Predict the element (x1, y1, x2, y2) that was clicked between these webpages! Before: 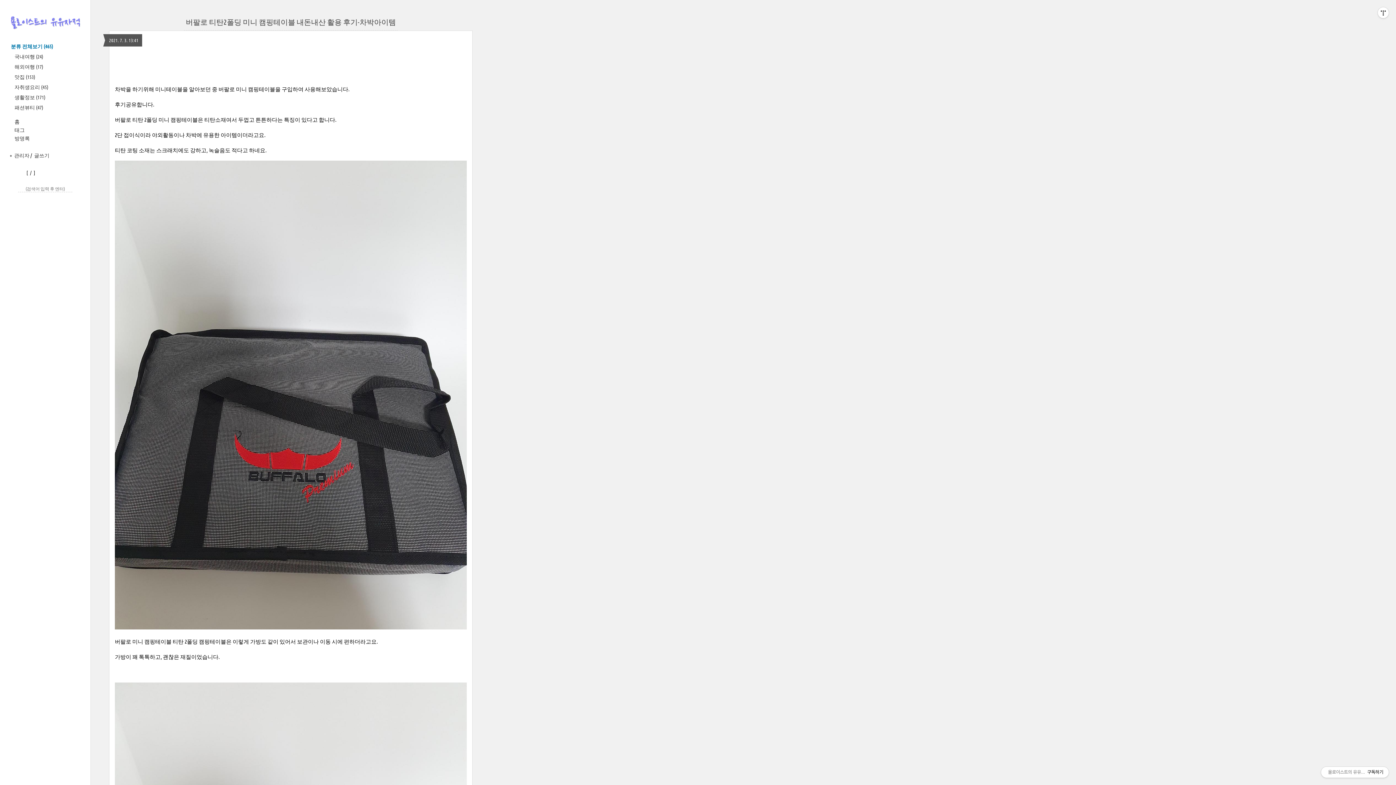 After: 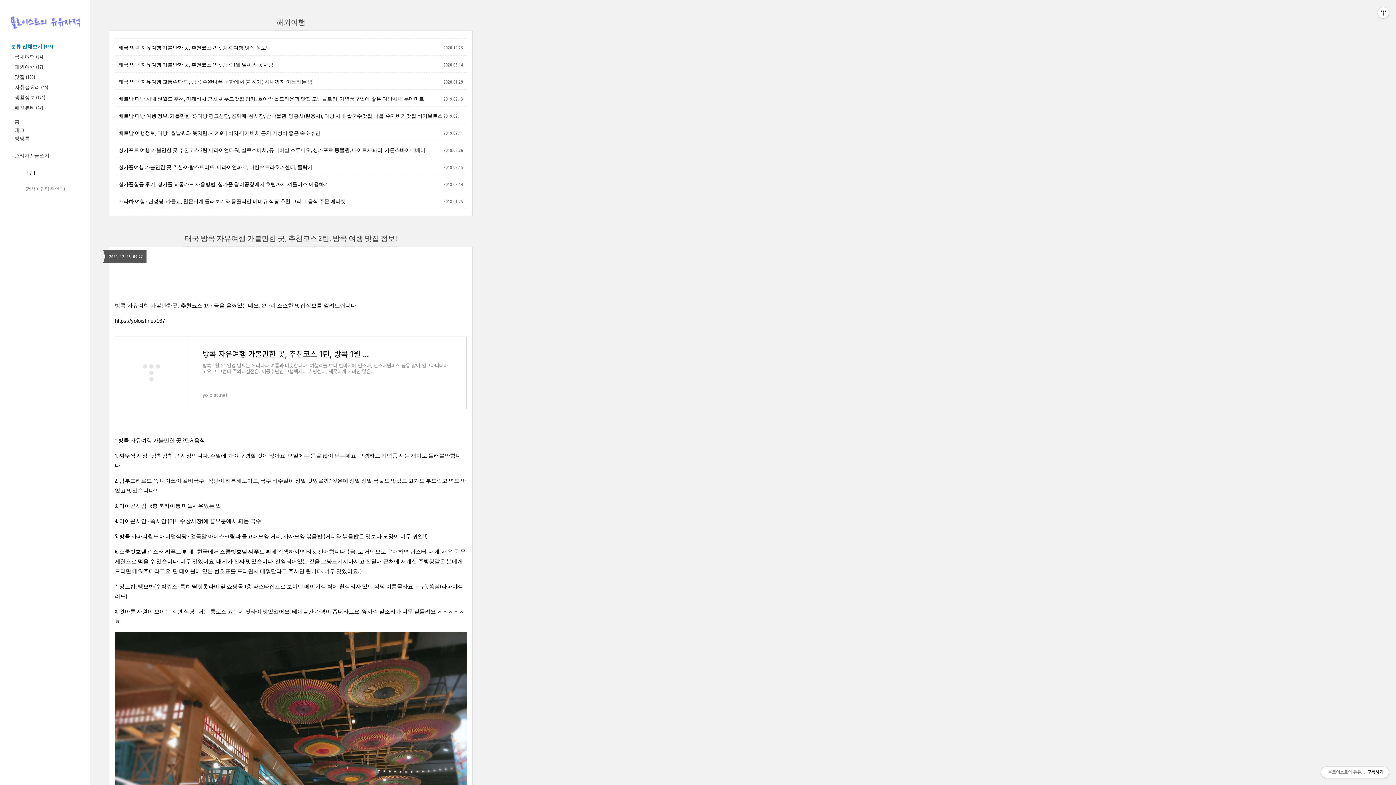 Action: label: 해외여행 (17) bbox: (14, 63, 43, 69)